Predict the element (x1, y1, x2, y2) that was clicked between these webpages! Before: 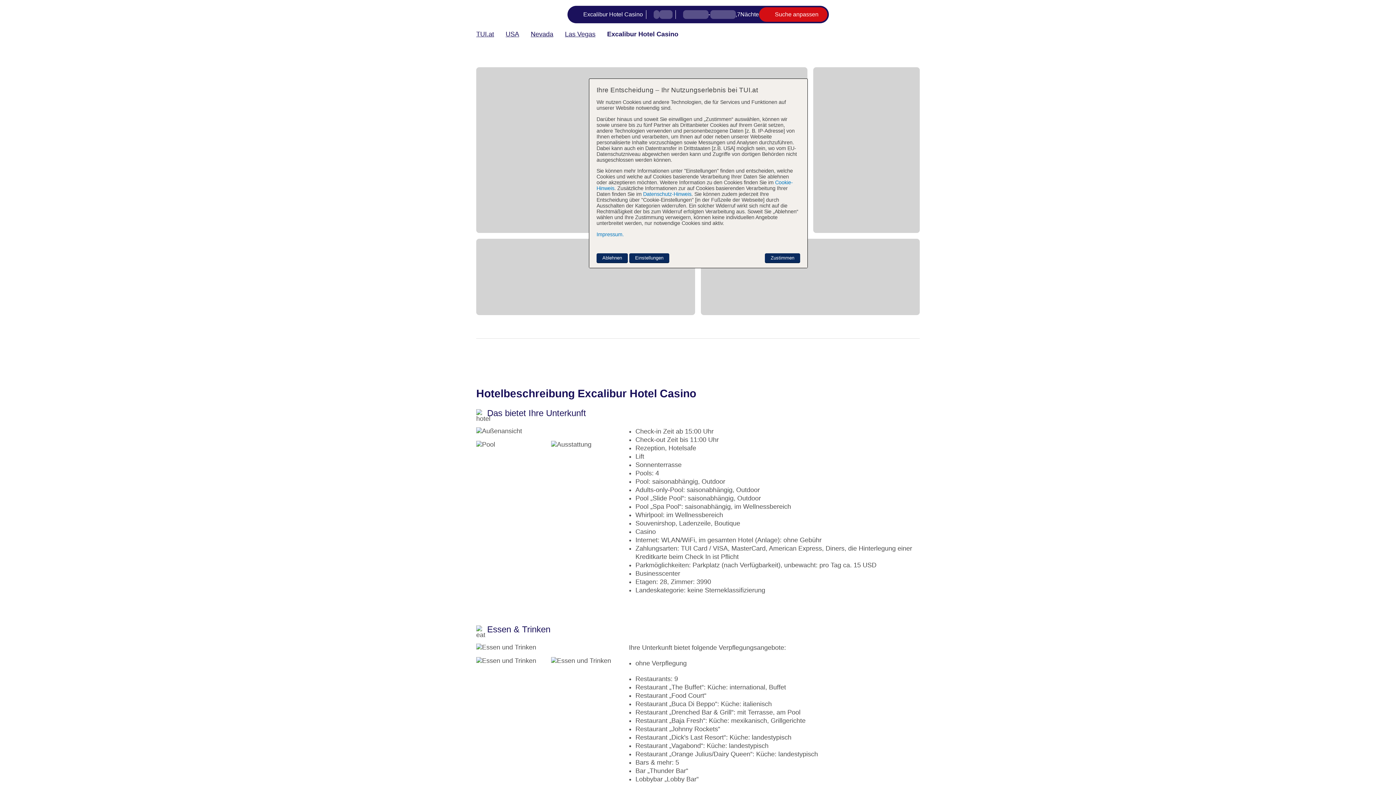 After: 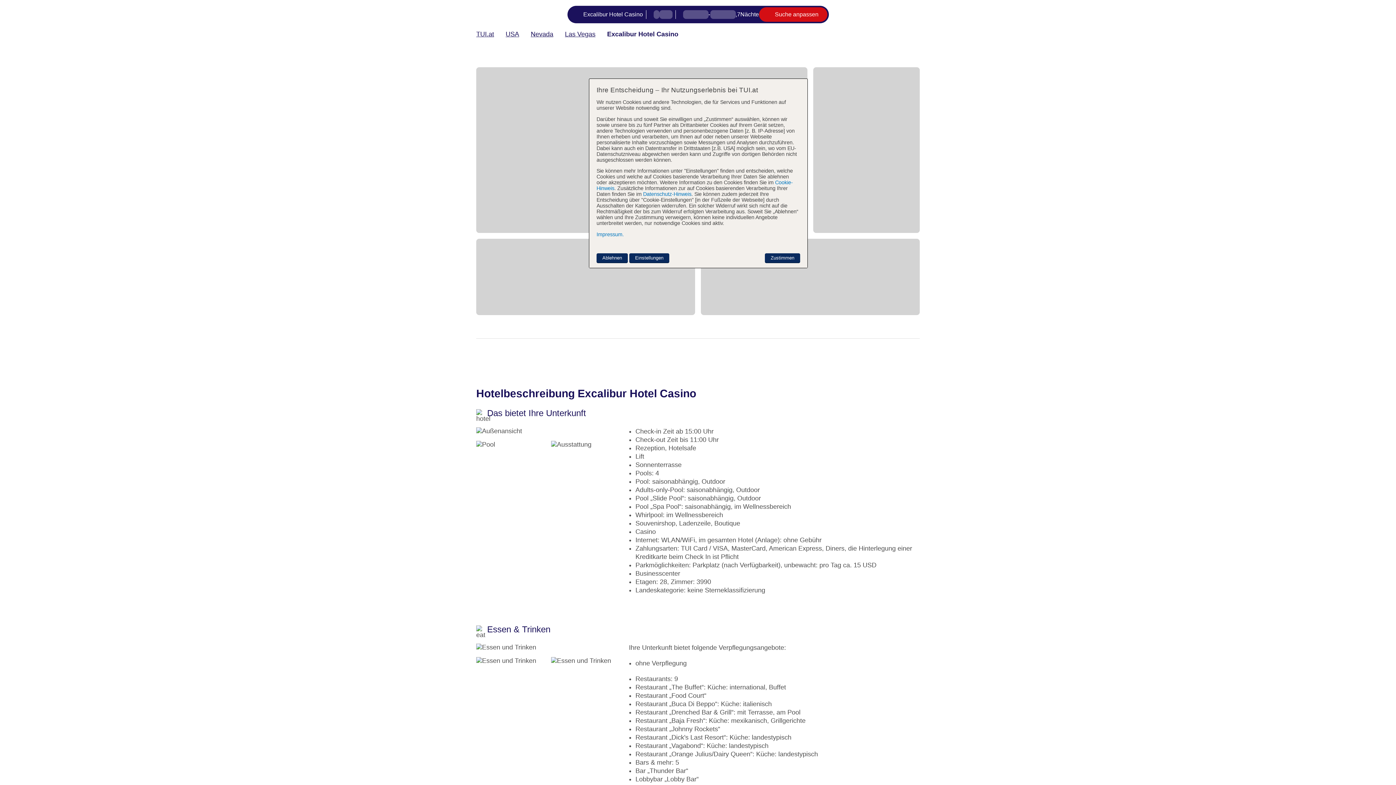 Action: bbox: (476, 30, 494, 38) label: TUI.at